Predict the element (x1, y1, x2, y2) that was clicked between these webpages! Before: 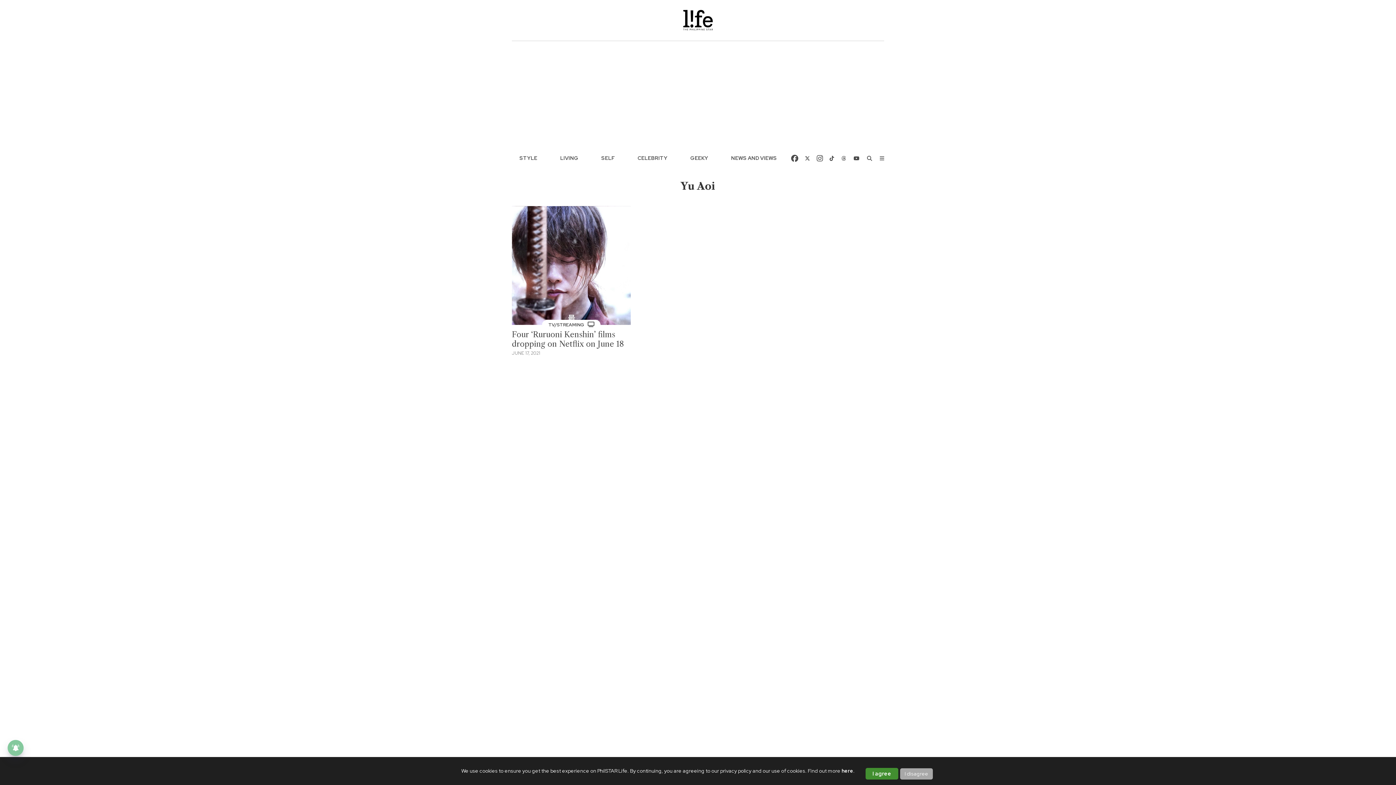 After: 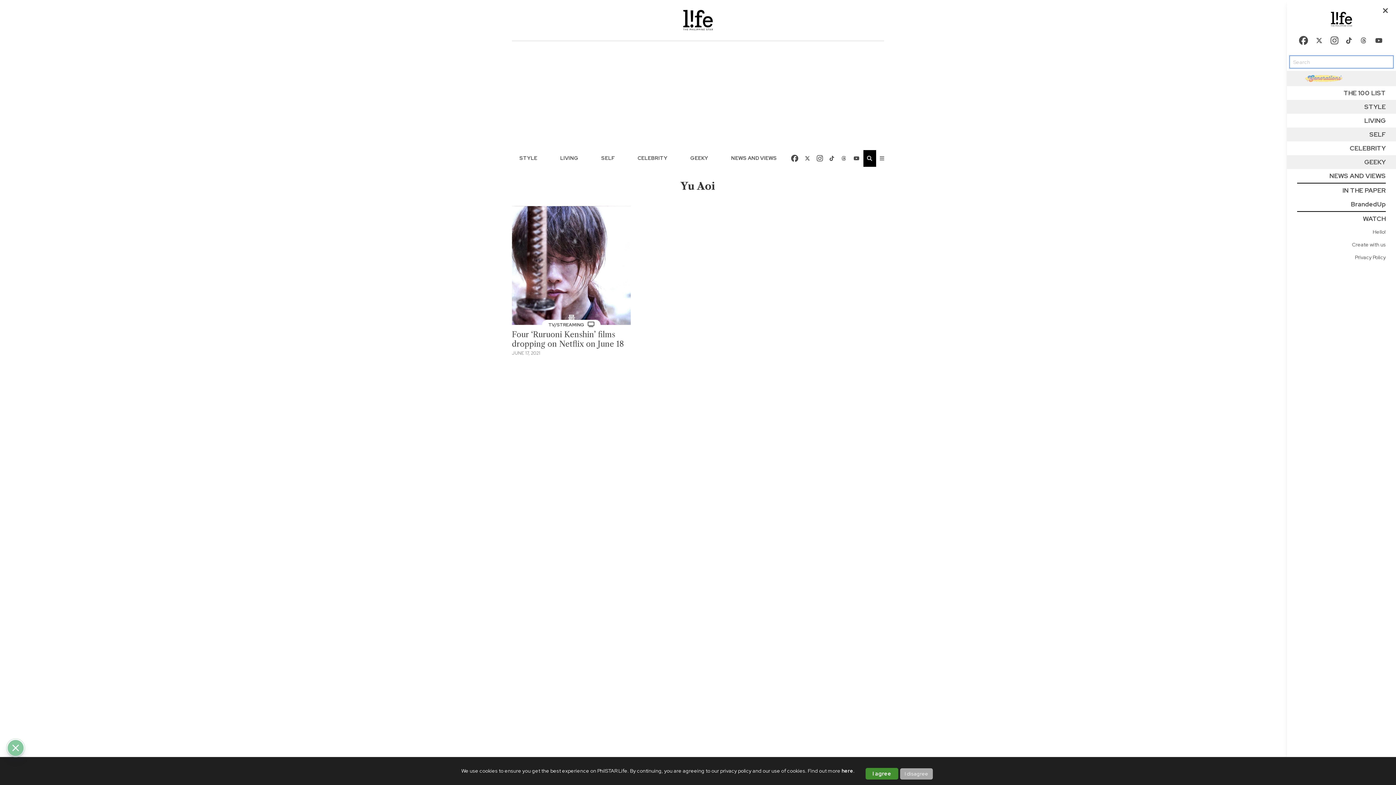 Action: bbox: (863, 150, 876, 166)